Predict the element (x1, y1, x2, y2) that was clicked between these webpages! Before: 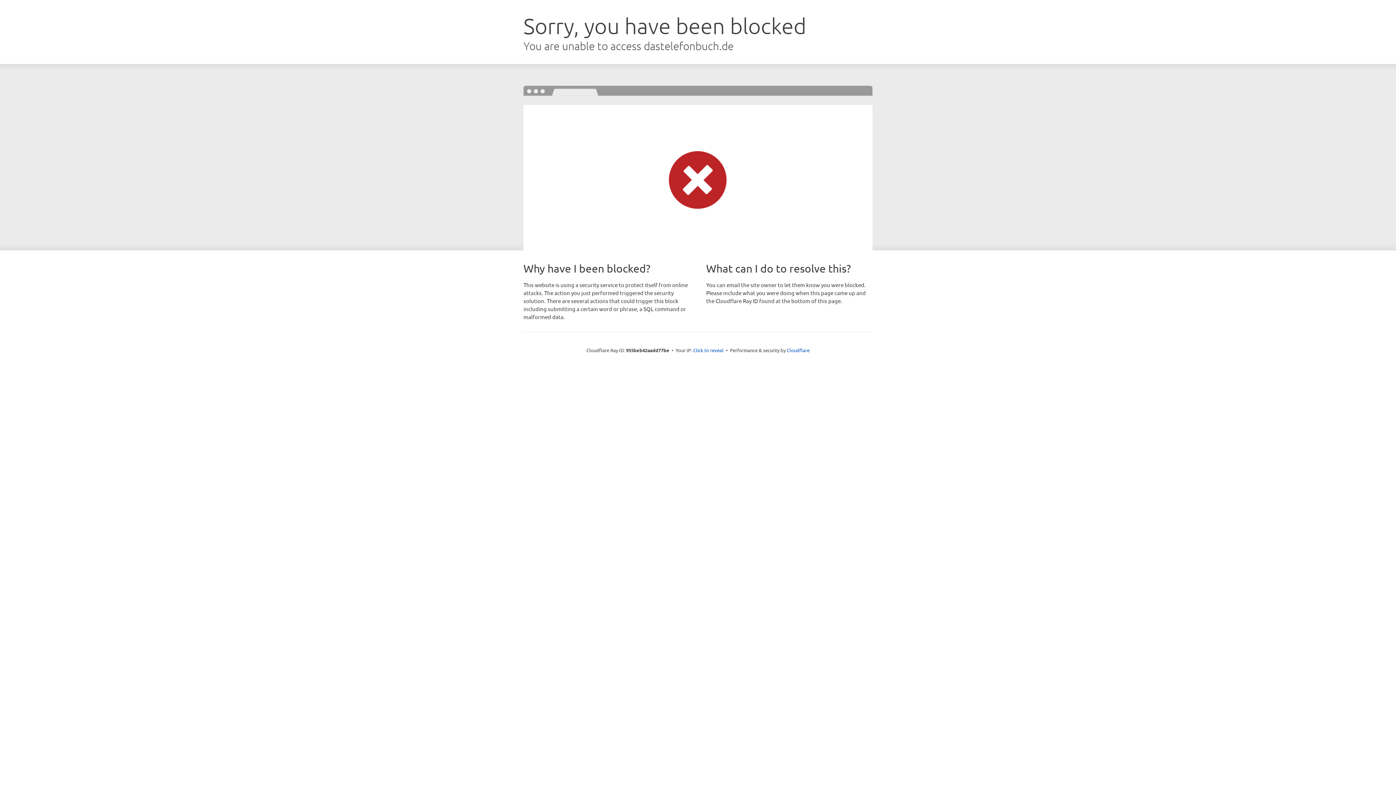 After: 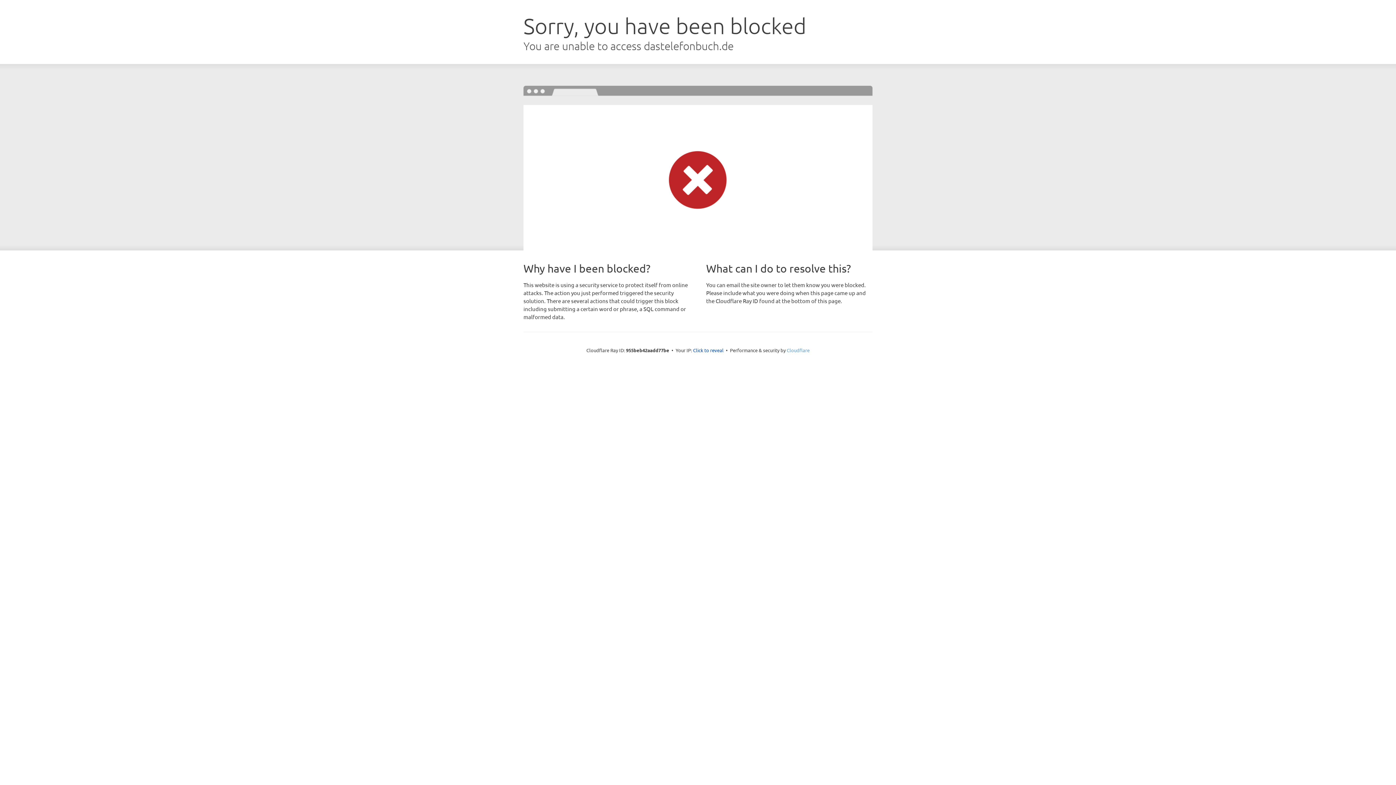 Action: bbox: (786, 347, 809, 353) label: Cloudflare